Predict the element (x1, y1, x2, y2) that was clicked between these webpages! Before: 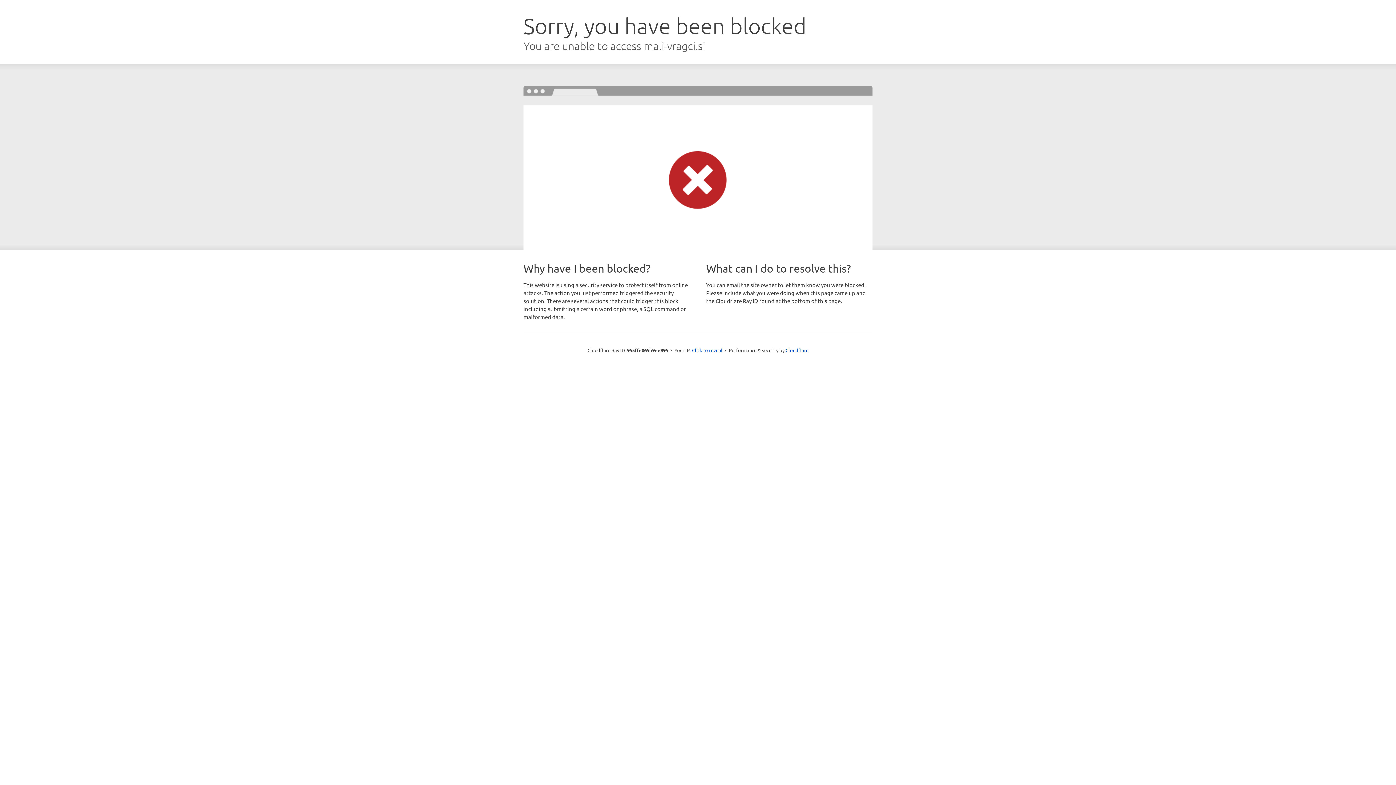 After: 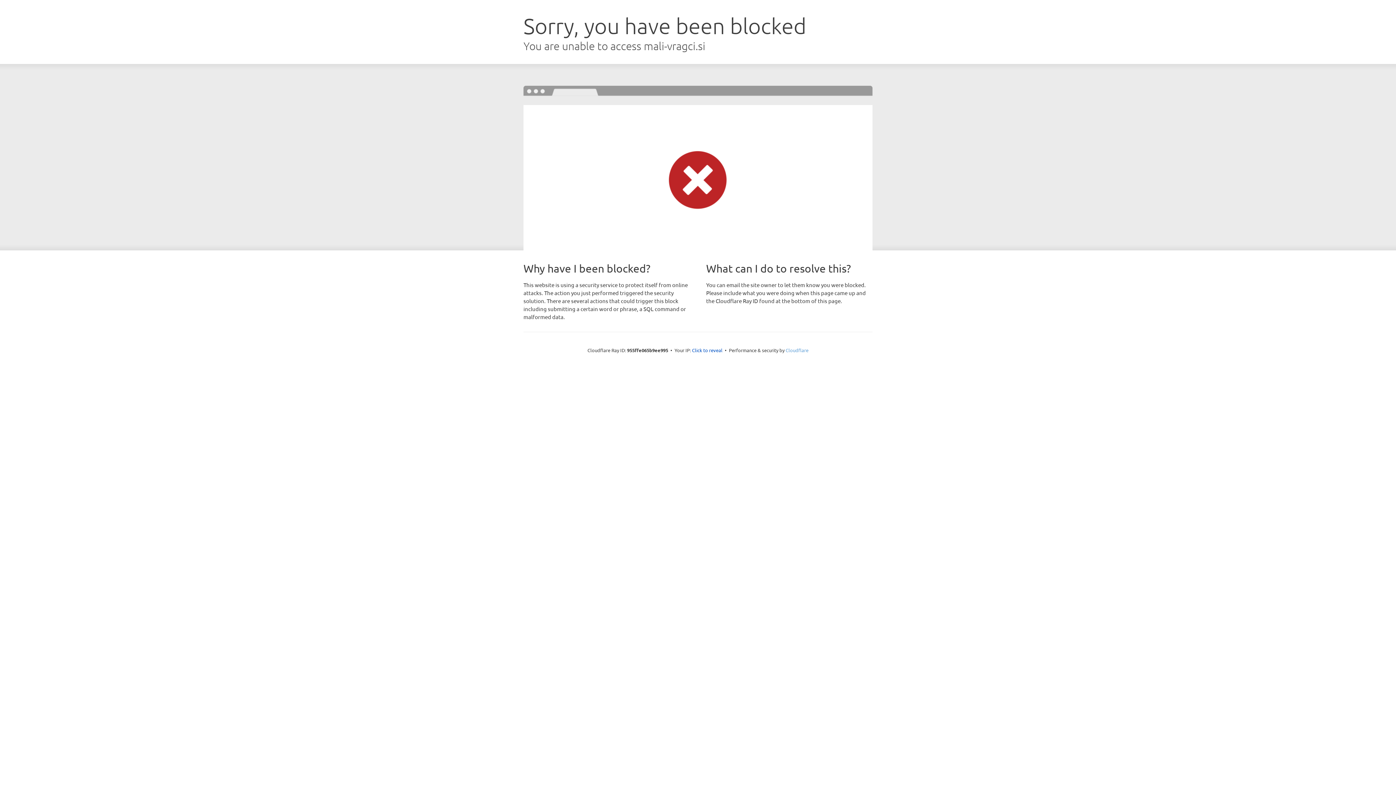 Action: label: Cloudflare bbox: (785, 347, 808, 353)